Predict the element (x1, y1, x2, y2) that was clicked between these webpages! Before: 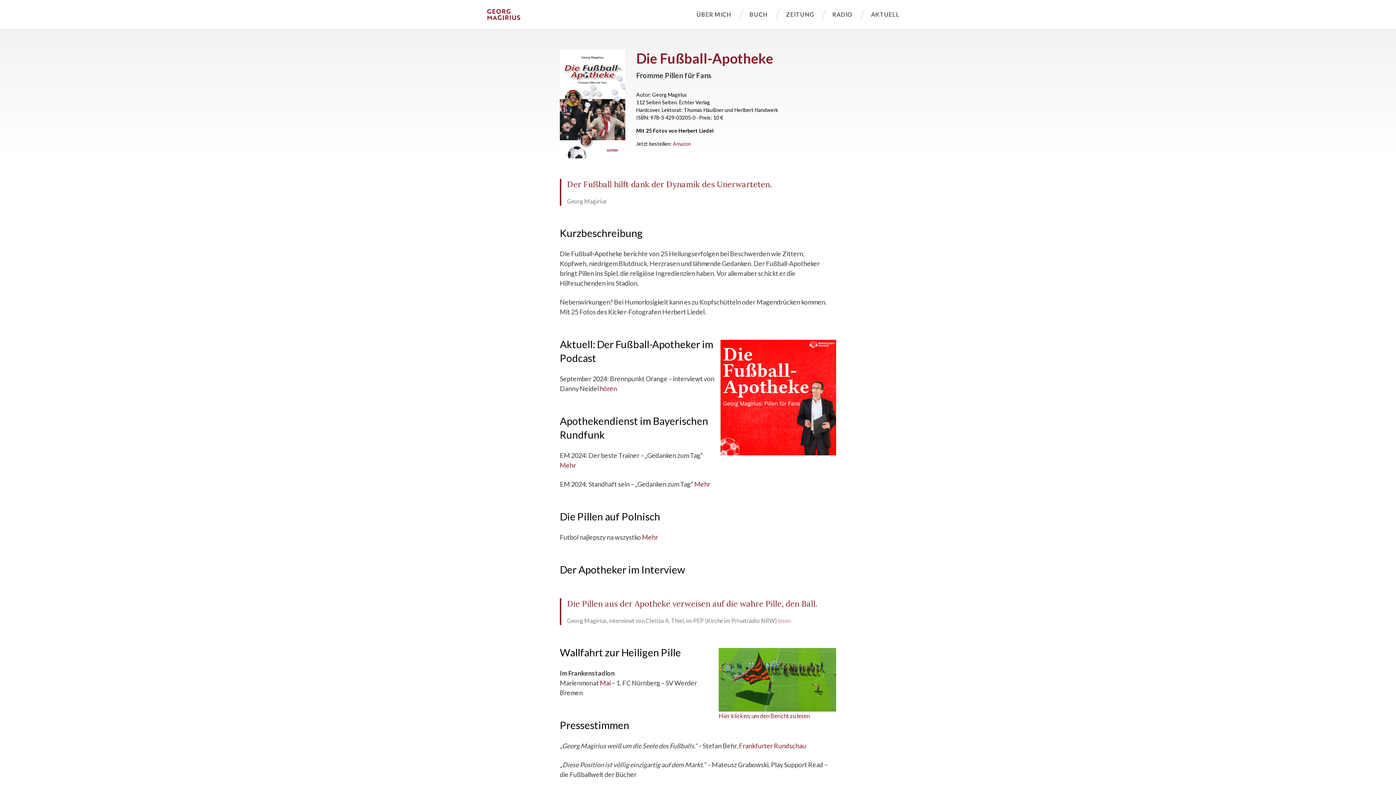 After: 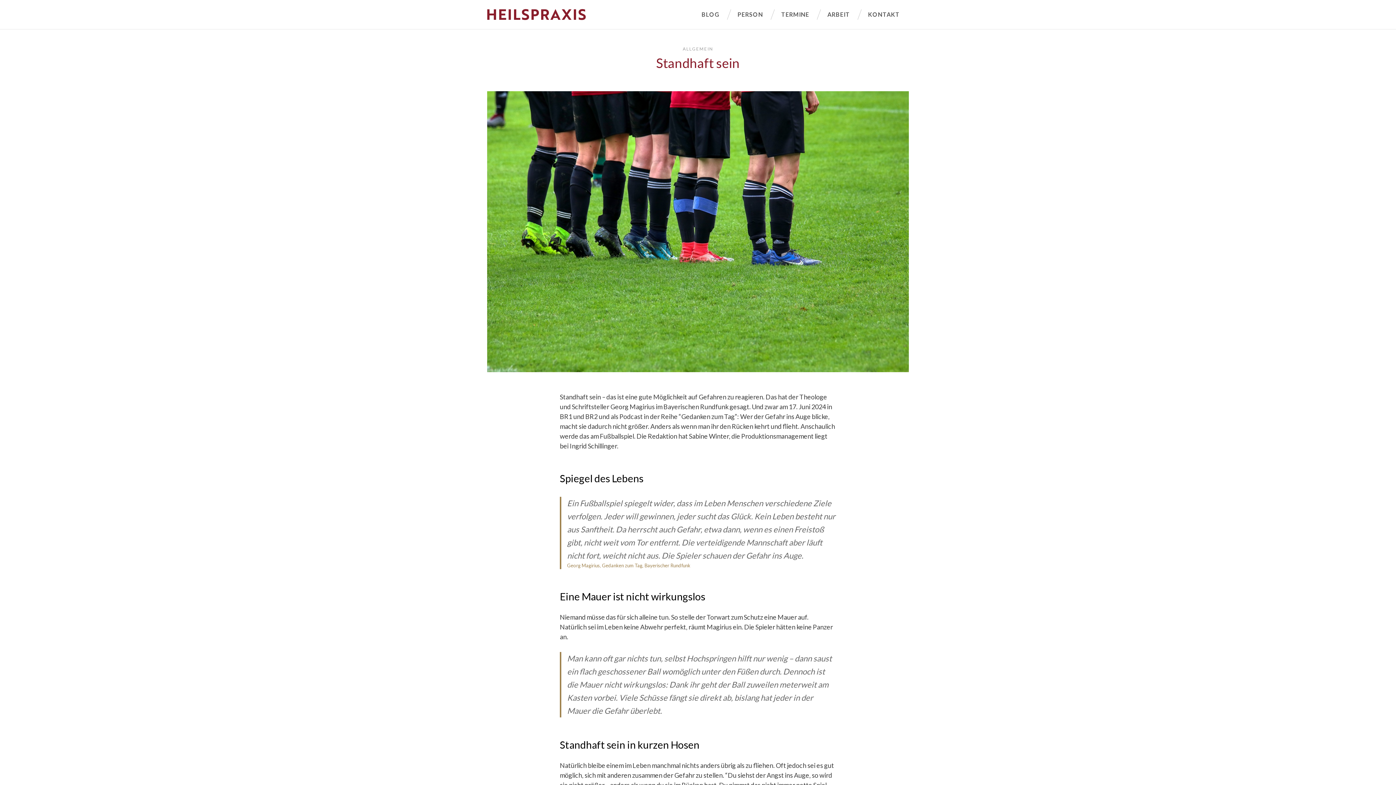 Action: label: Mehr bbox: (694, 480, 710, 488)